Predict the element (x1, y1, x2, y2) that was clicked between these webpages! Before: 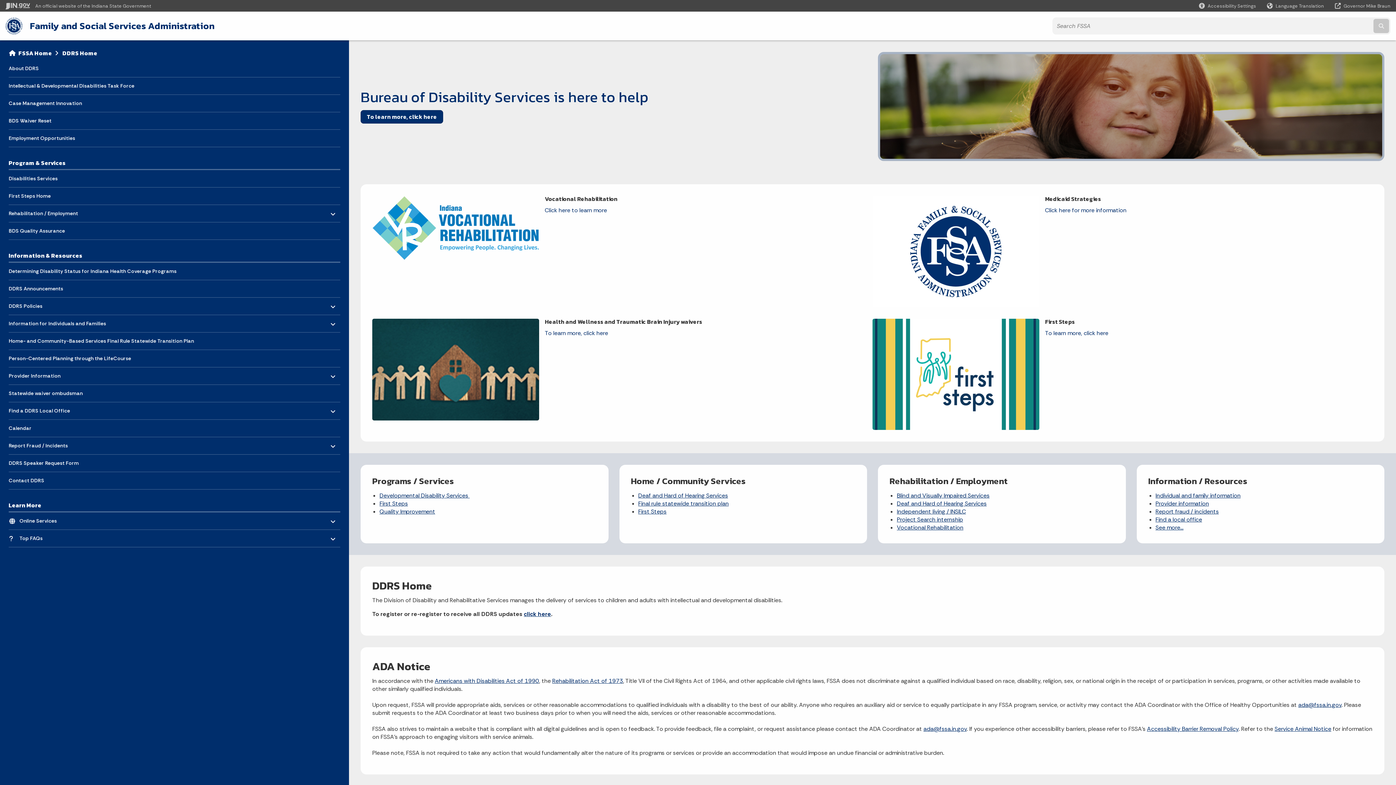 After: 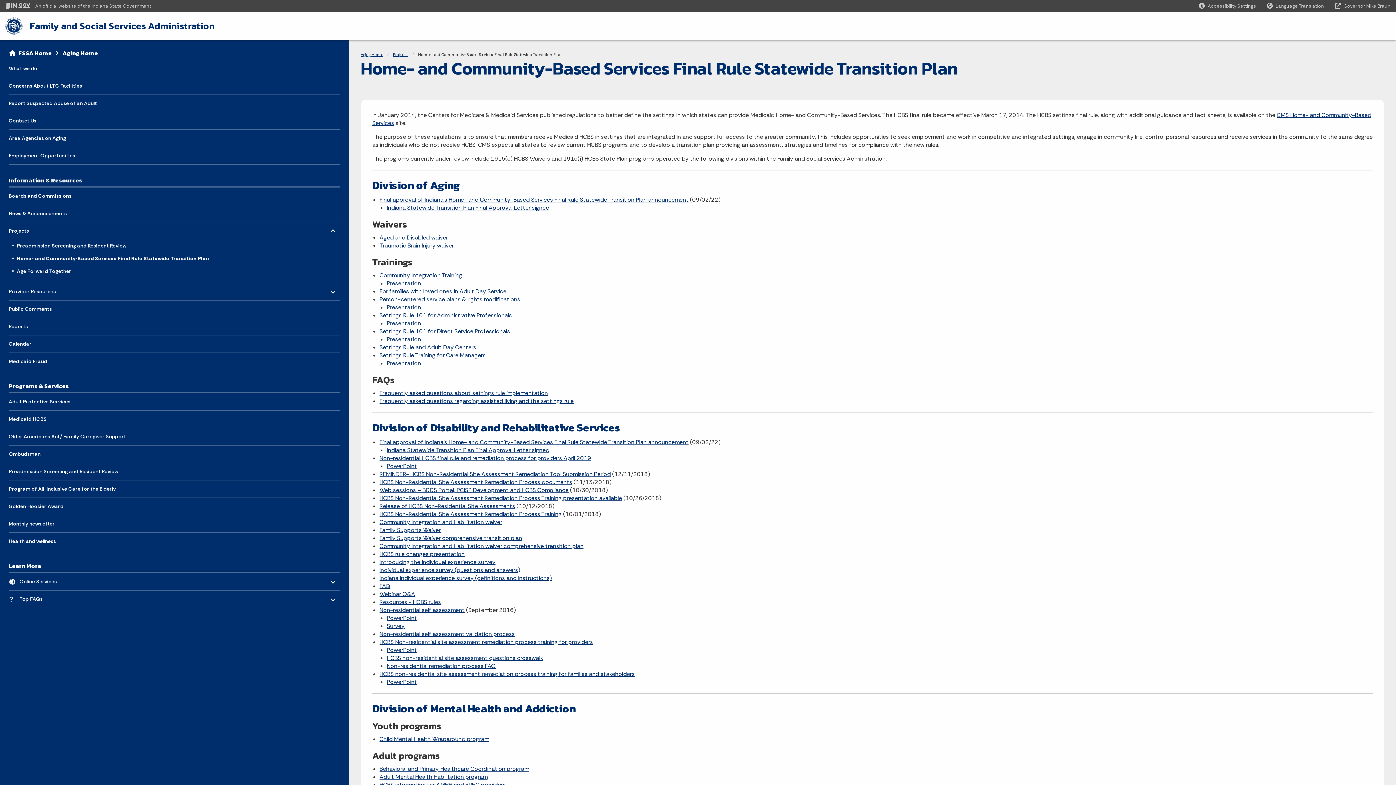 Action: label: Home- and Community-Based Services Final Rule Statewide Transition Plan bbox: (8, 332, 340, 349)